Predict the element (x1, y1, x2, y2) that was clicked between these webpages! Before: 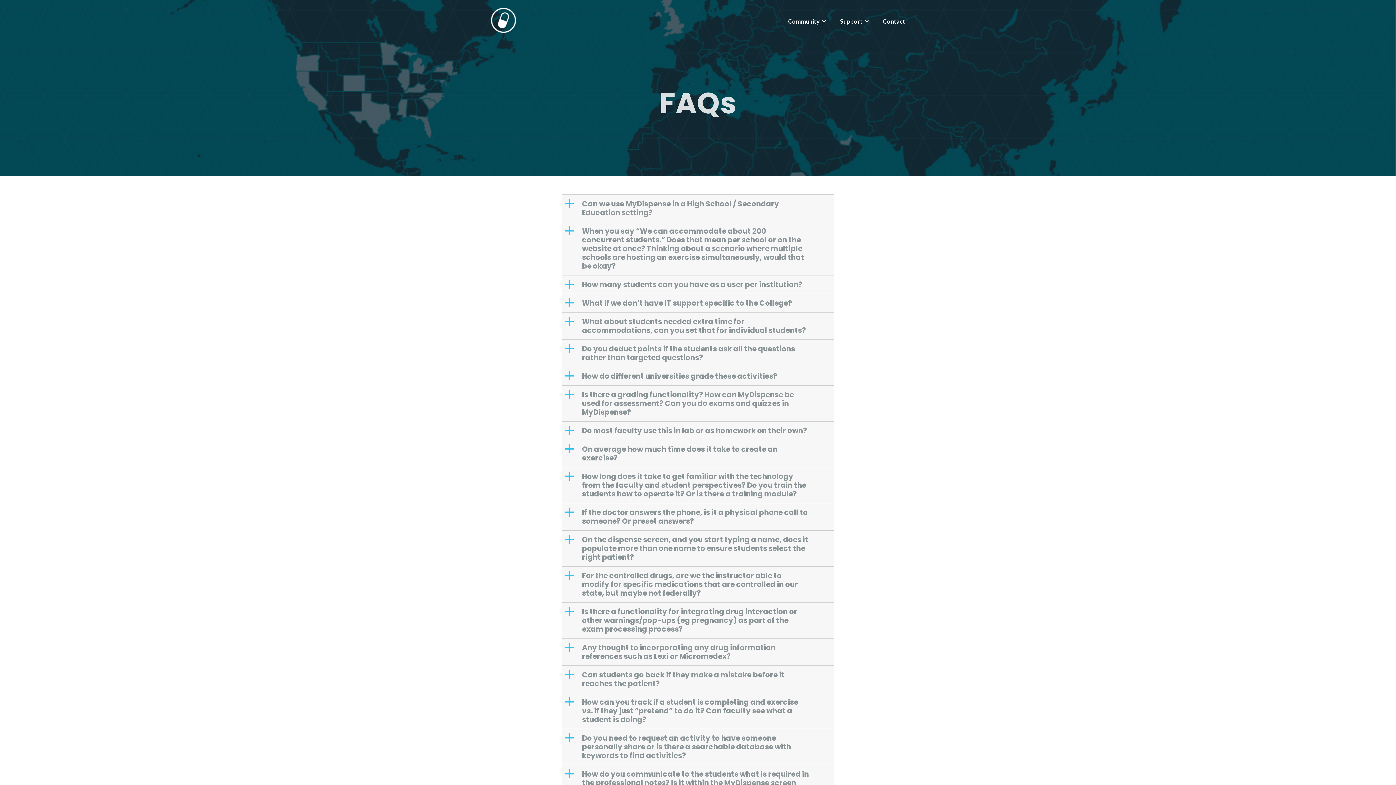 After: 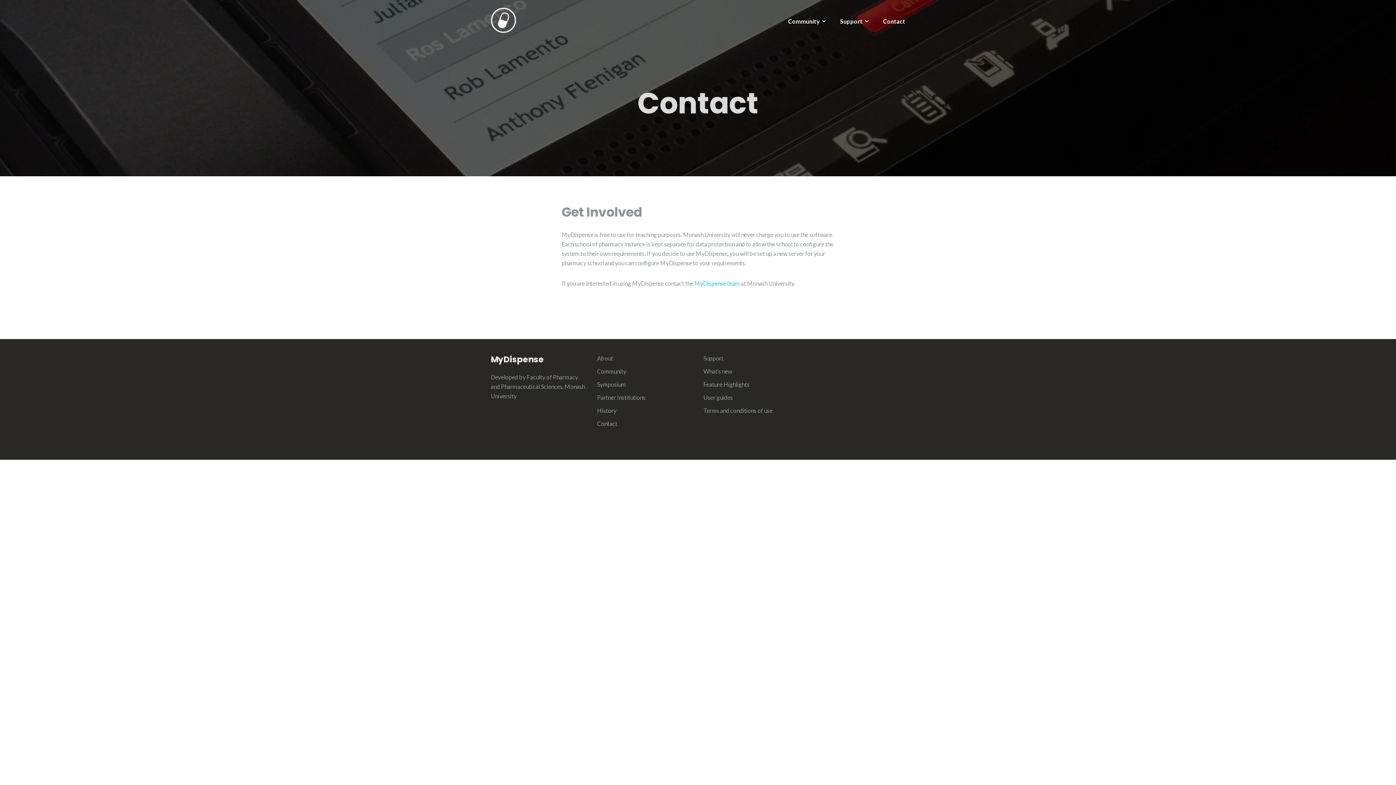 Action: bbox: (883, 17, 905, 24) label: Contact